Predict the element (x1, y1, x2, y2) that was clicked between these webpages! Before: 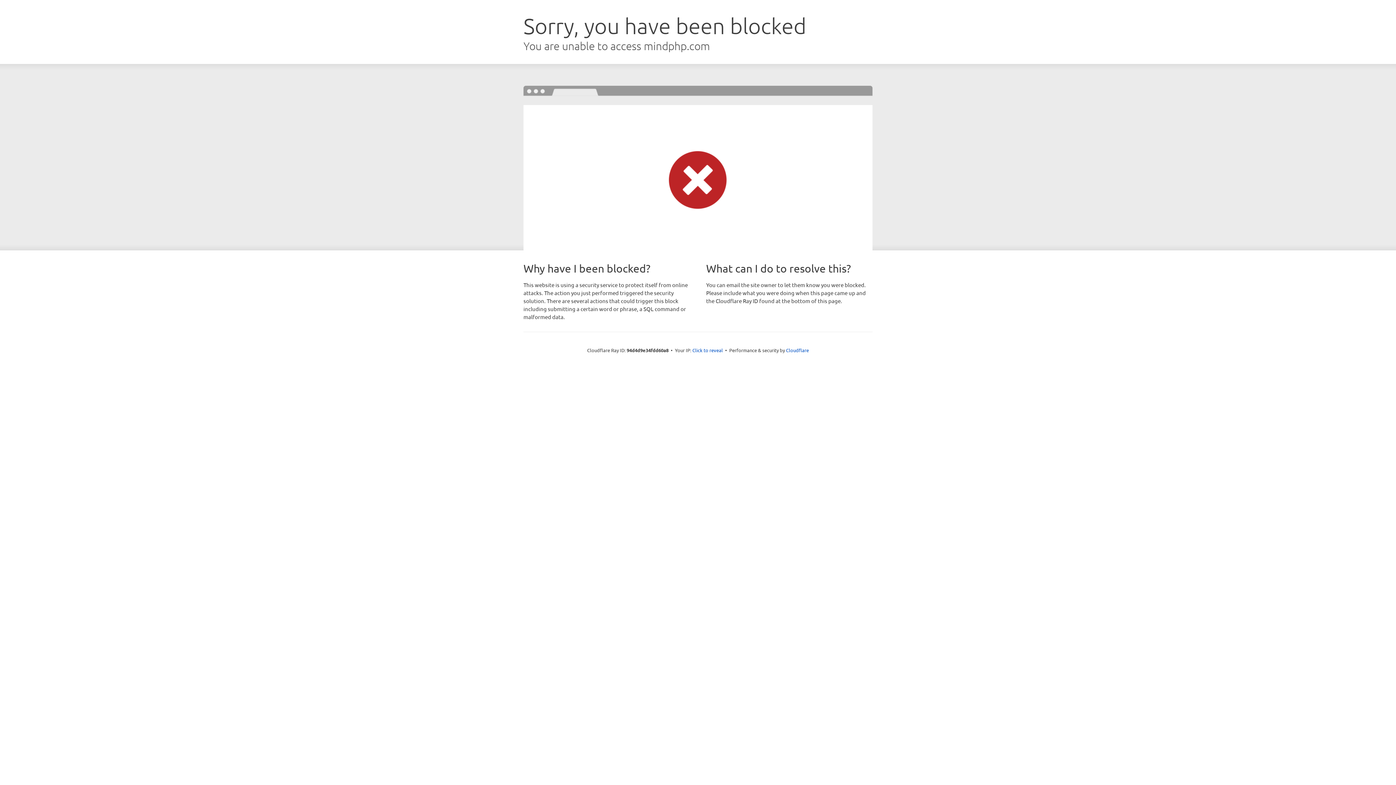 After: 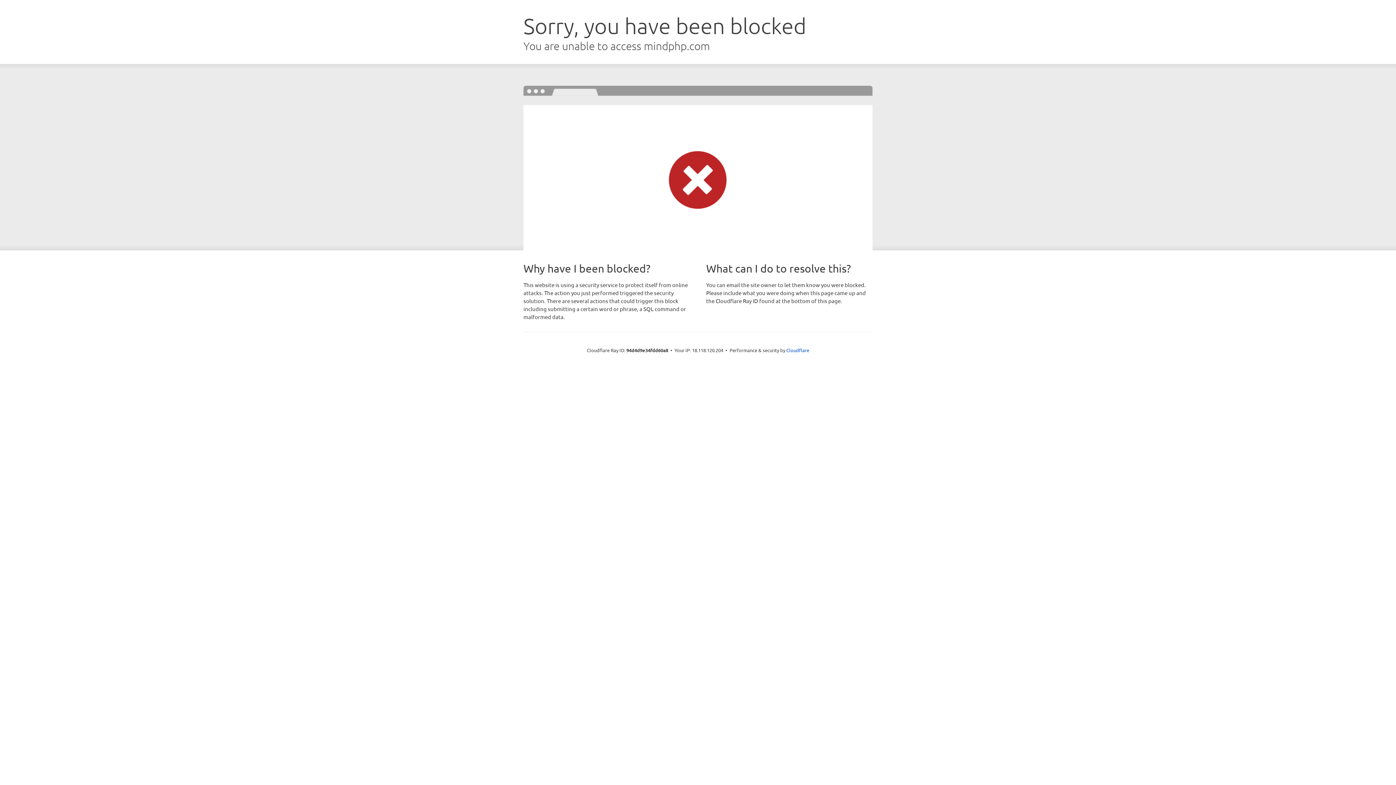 Action: bbox: (692, 346, 723, 353) label: Click to reveal